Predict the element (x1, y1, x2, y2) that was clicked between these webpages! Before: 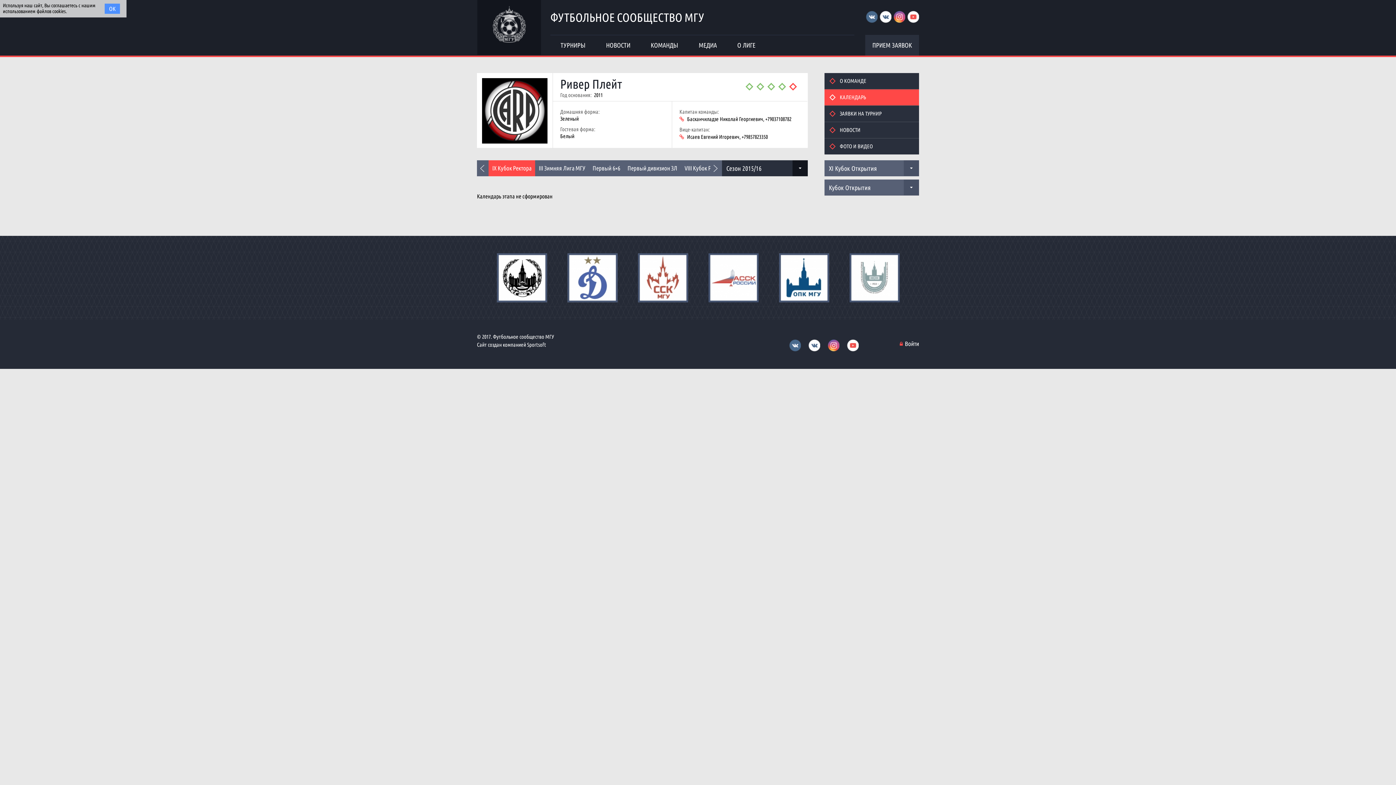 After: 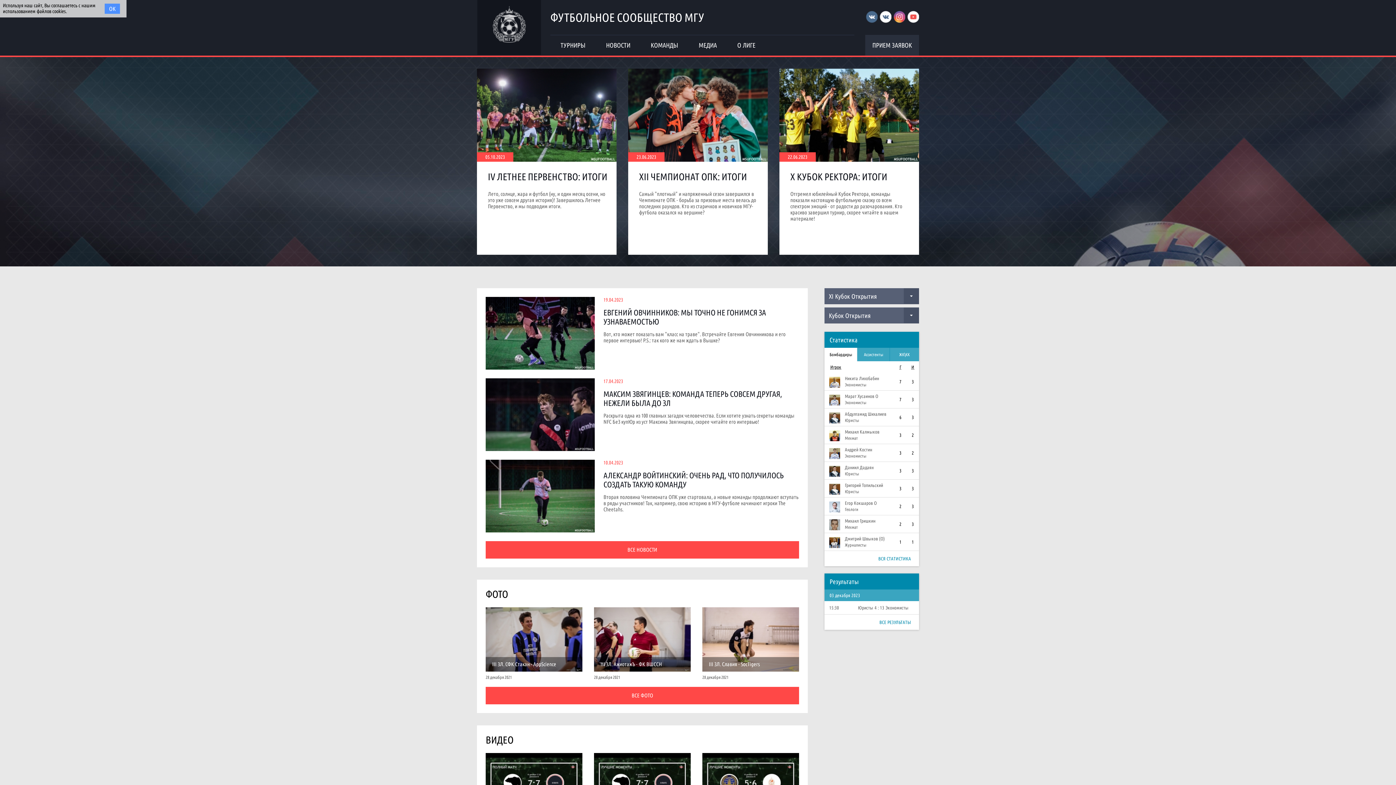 Action: bbox: (477, 0, 541, 55)